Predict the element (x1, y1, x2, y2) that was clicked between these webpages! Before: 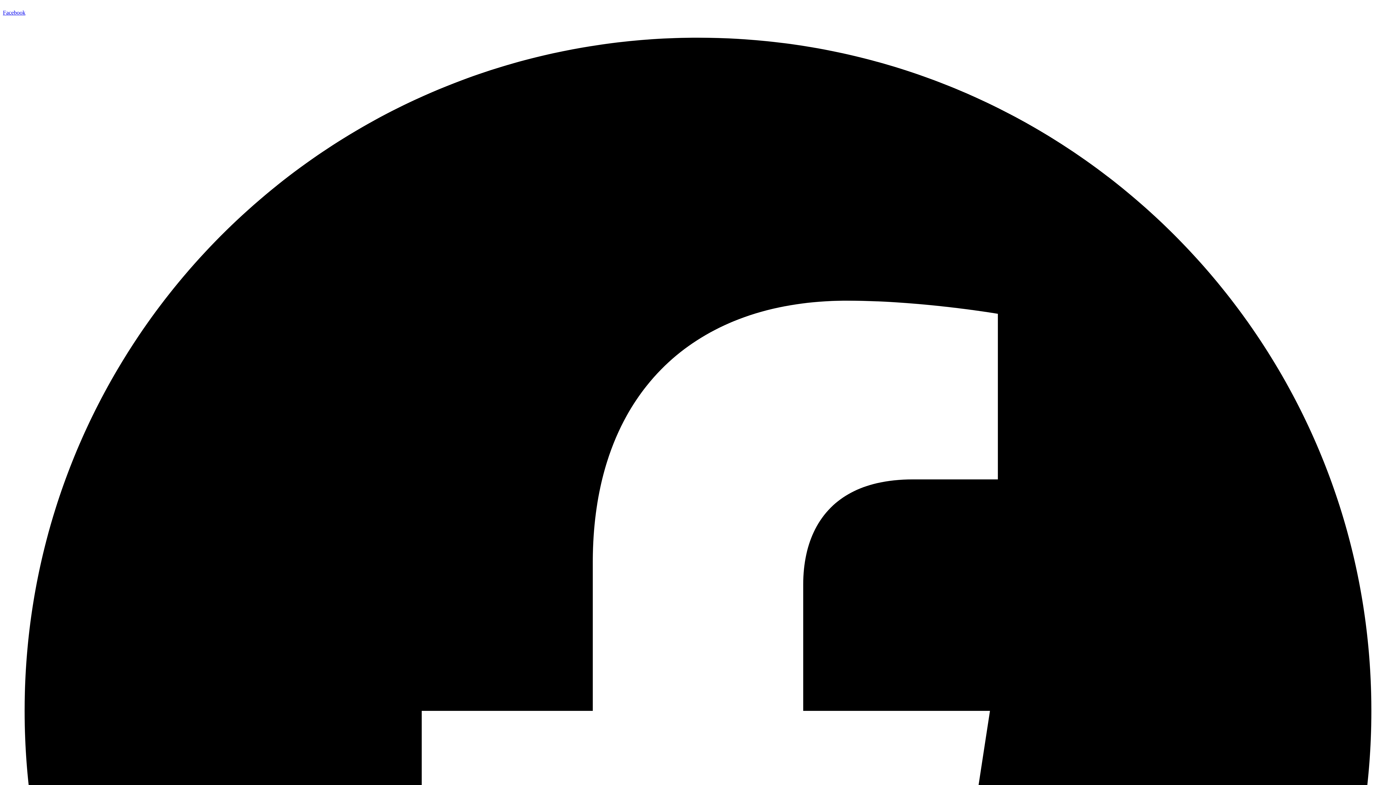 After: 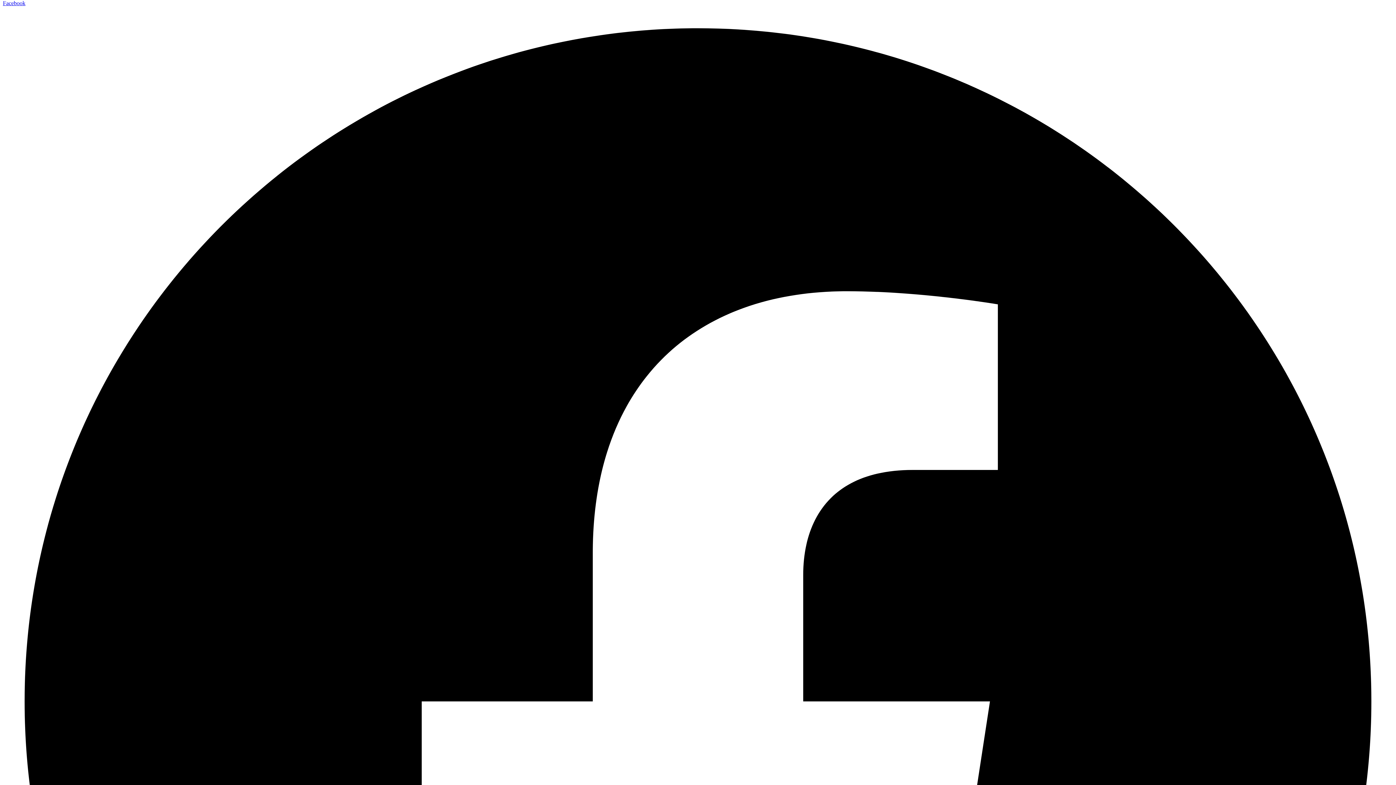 Action: label: Facebook   bbox: (2, 9, 1393, 1407)